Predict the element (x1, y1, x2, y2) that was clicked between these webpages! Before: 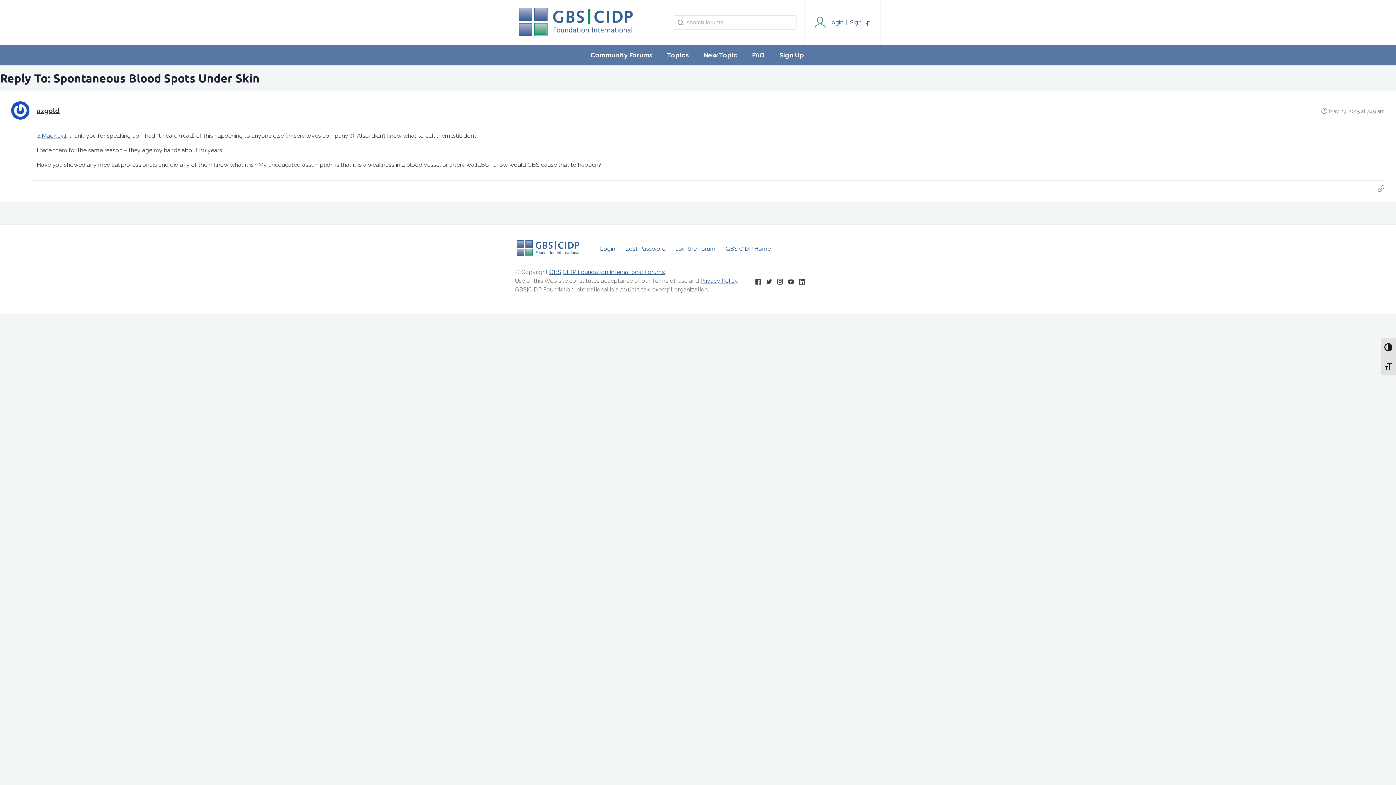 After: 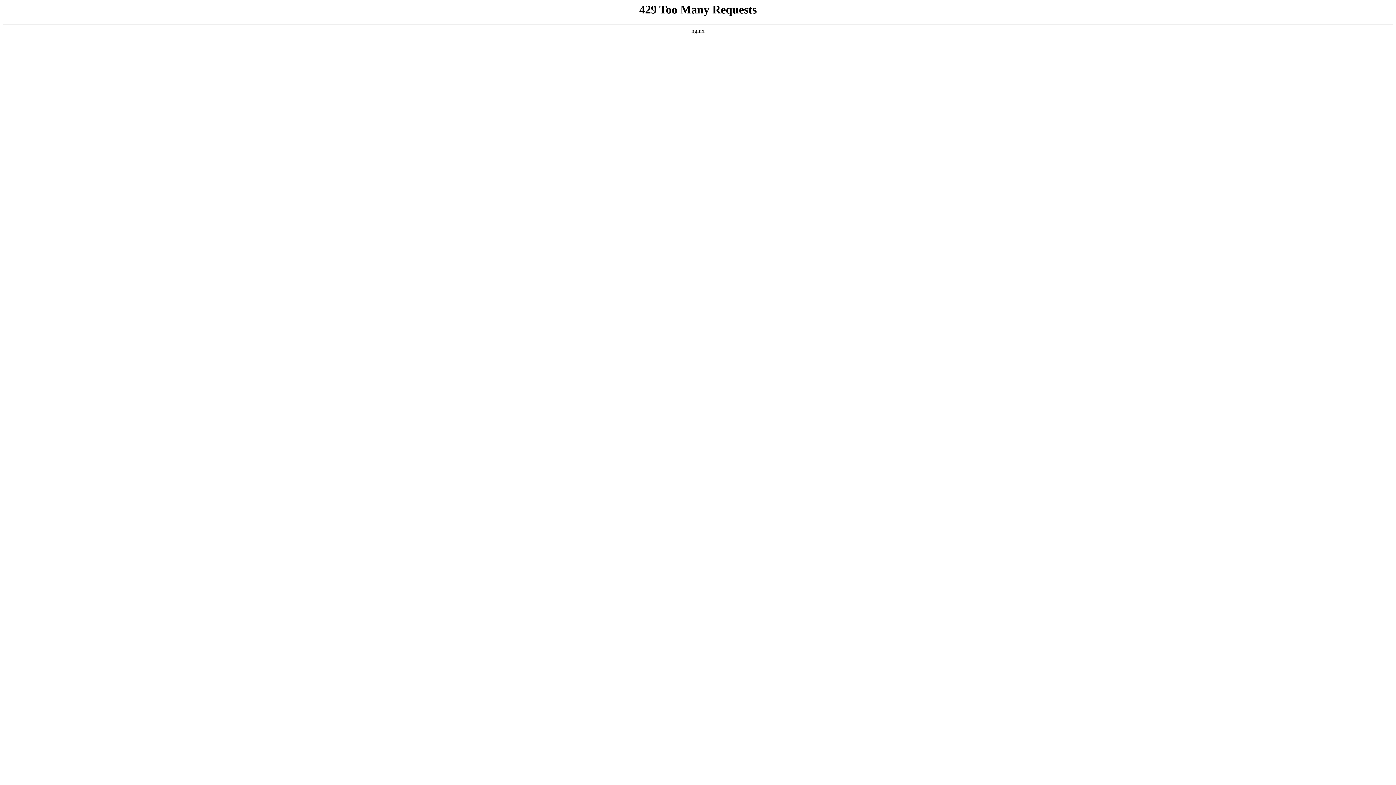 Action: bbox: (746, 45, 770, 65) label: FAQ